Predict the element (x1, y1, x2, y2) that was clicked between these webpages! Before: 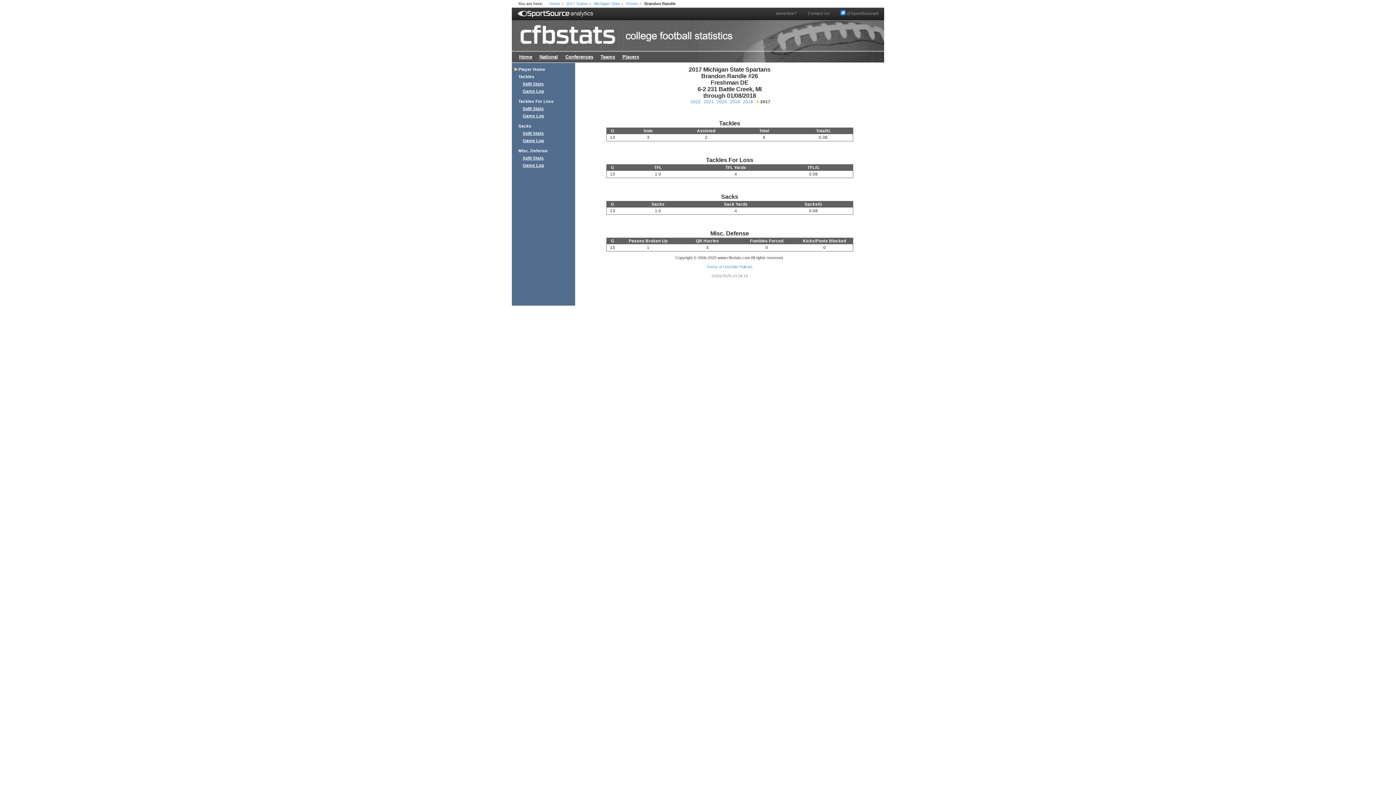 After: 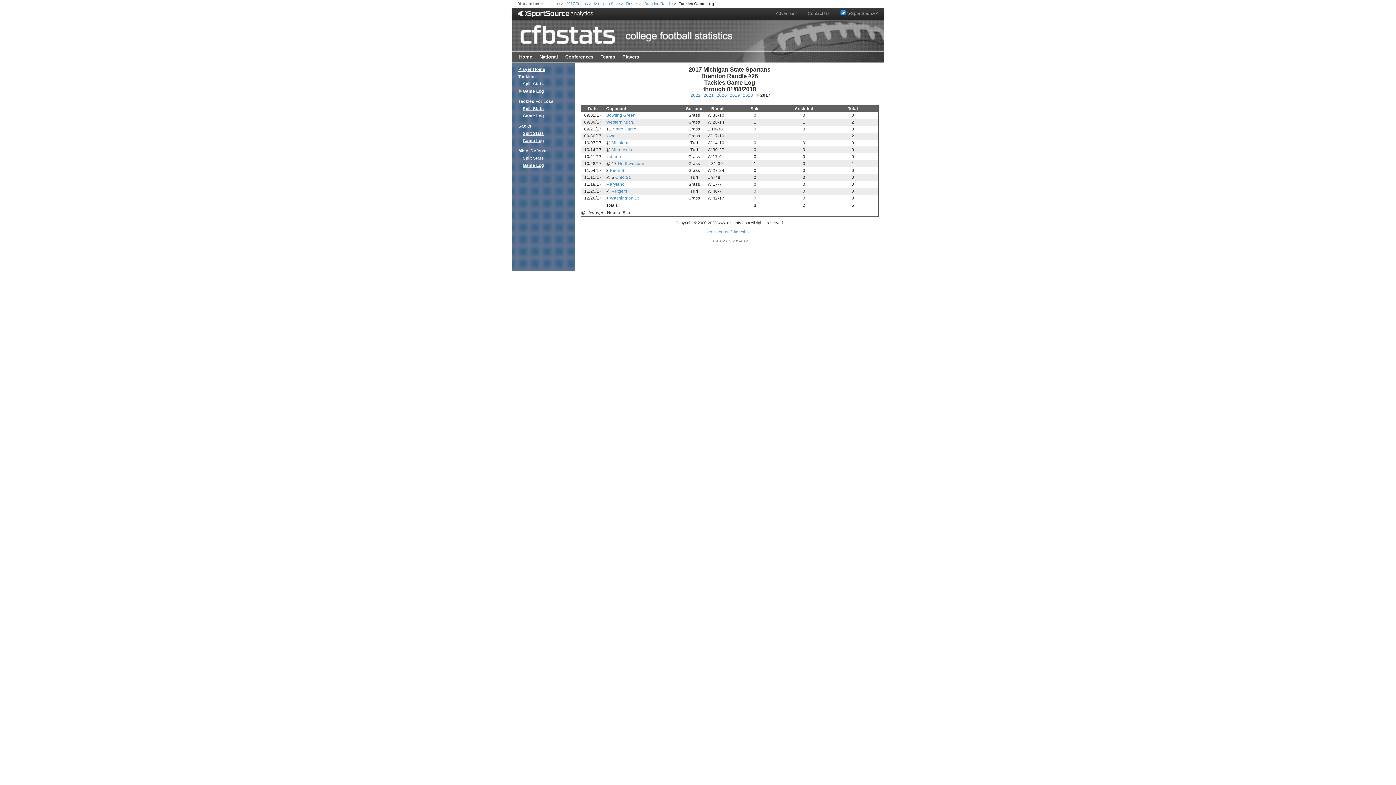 Action: label: Game Log bbox: (522, 88, 544, 93)